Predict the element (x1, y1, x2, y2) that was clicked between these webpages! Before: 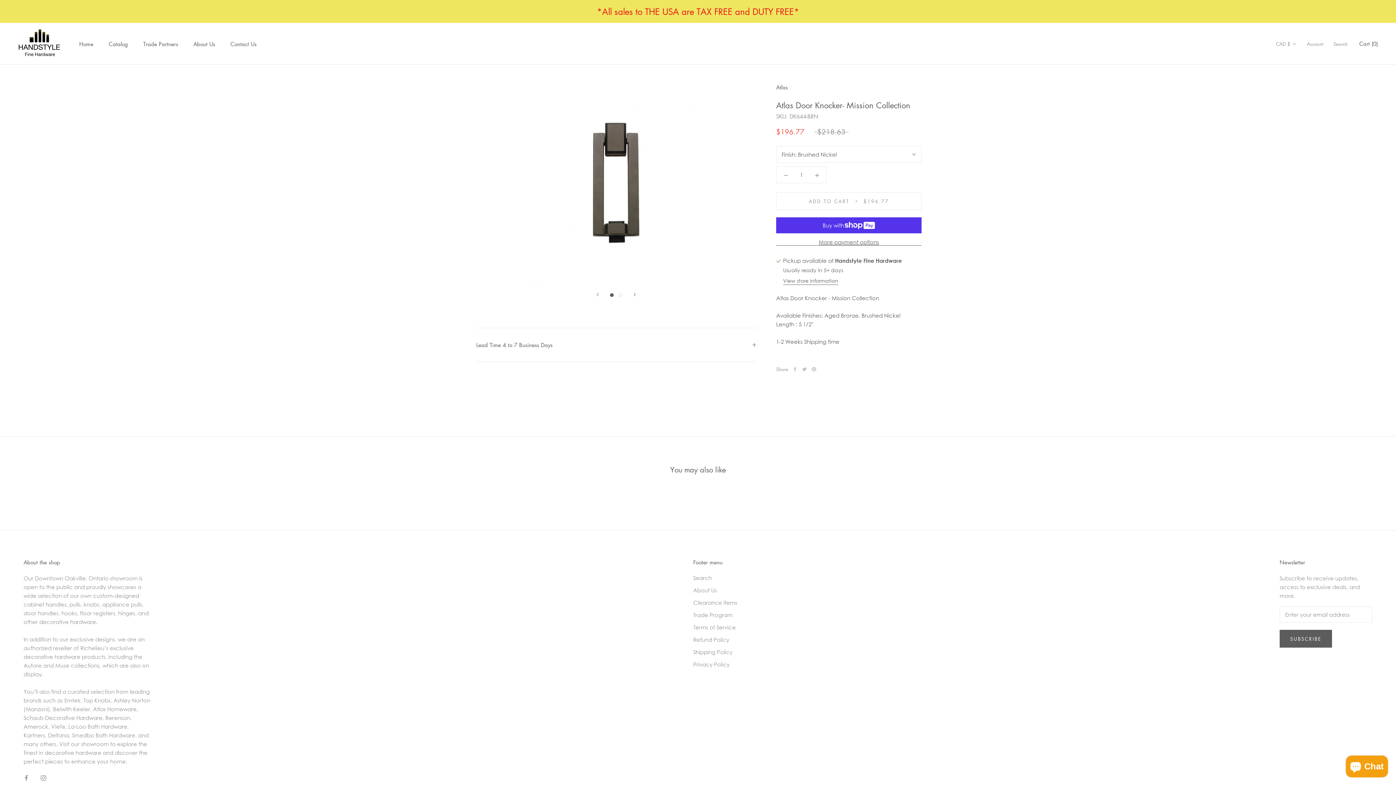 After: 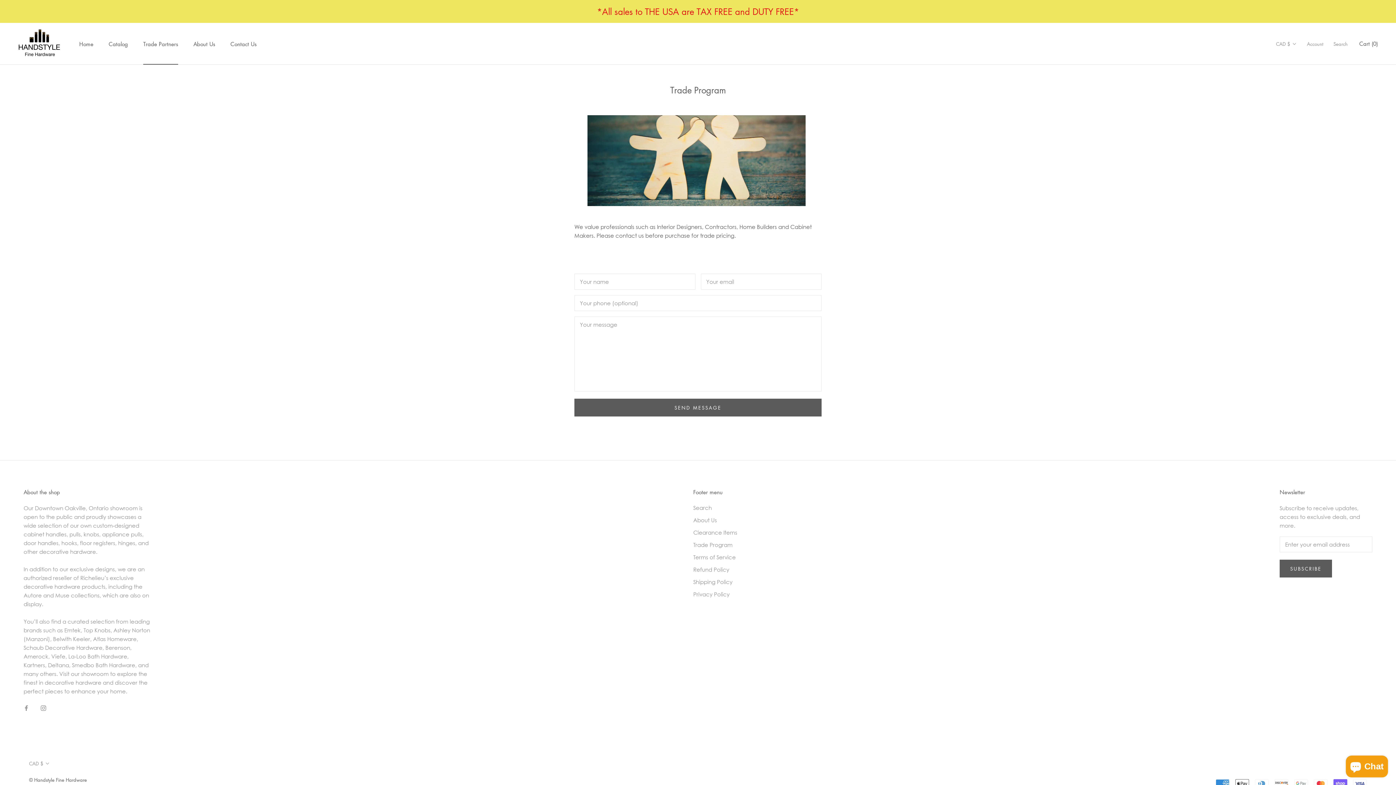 Action: label: Trade Program bbox: (693, 611, 737, 619)